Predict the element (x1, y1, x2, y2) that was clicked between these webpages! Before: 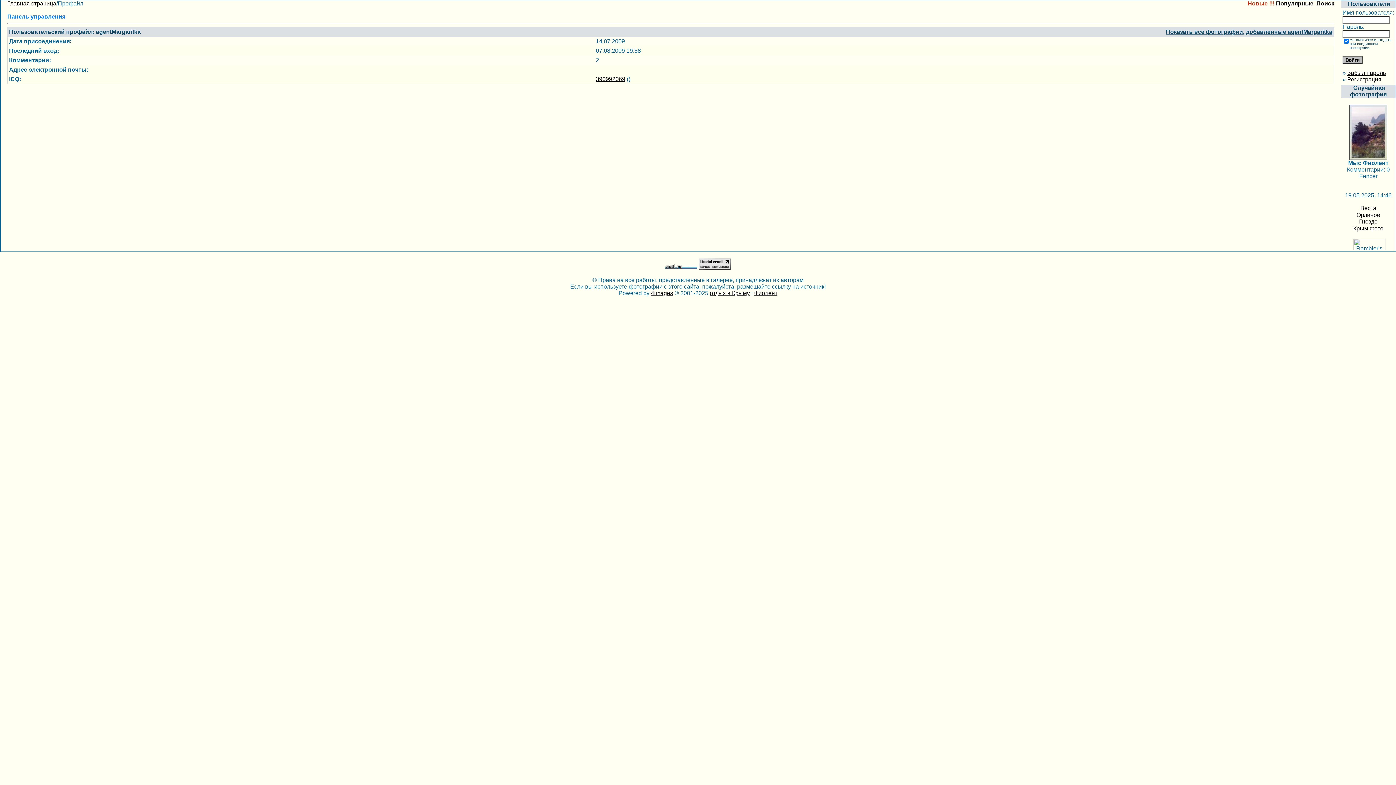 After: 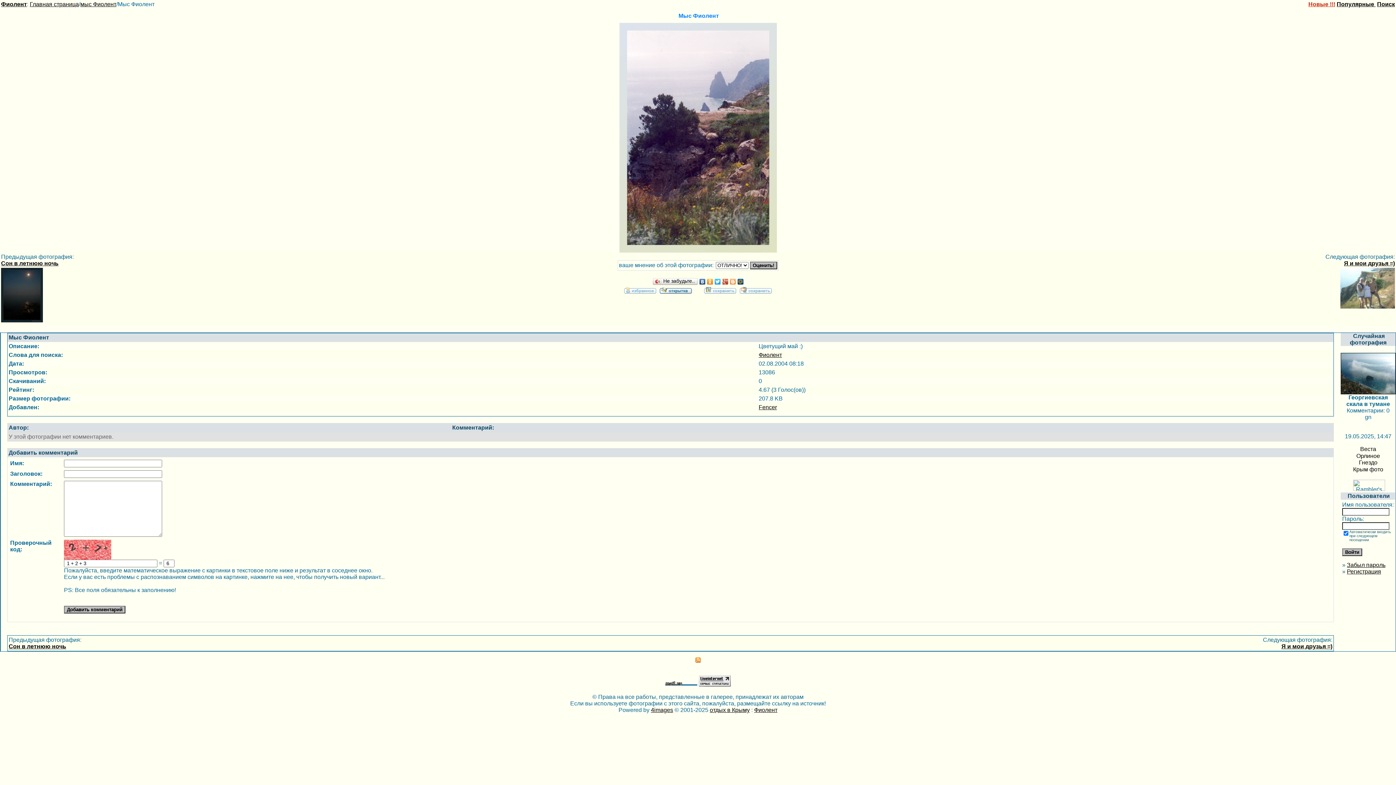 Action: bbox: (1349, 154, 1387, 161)